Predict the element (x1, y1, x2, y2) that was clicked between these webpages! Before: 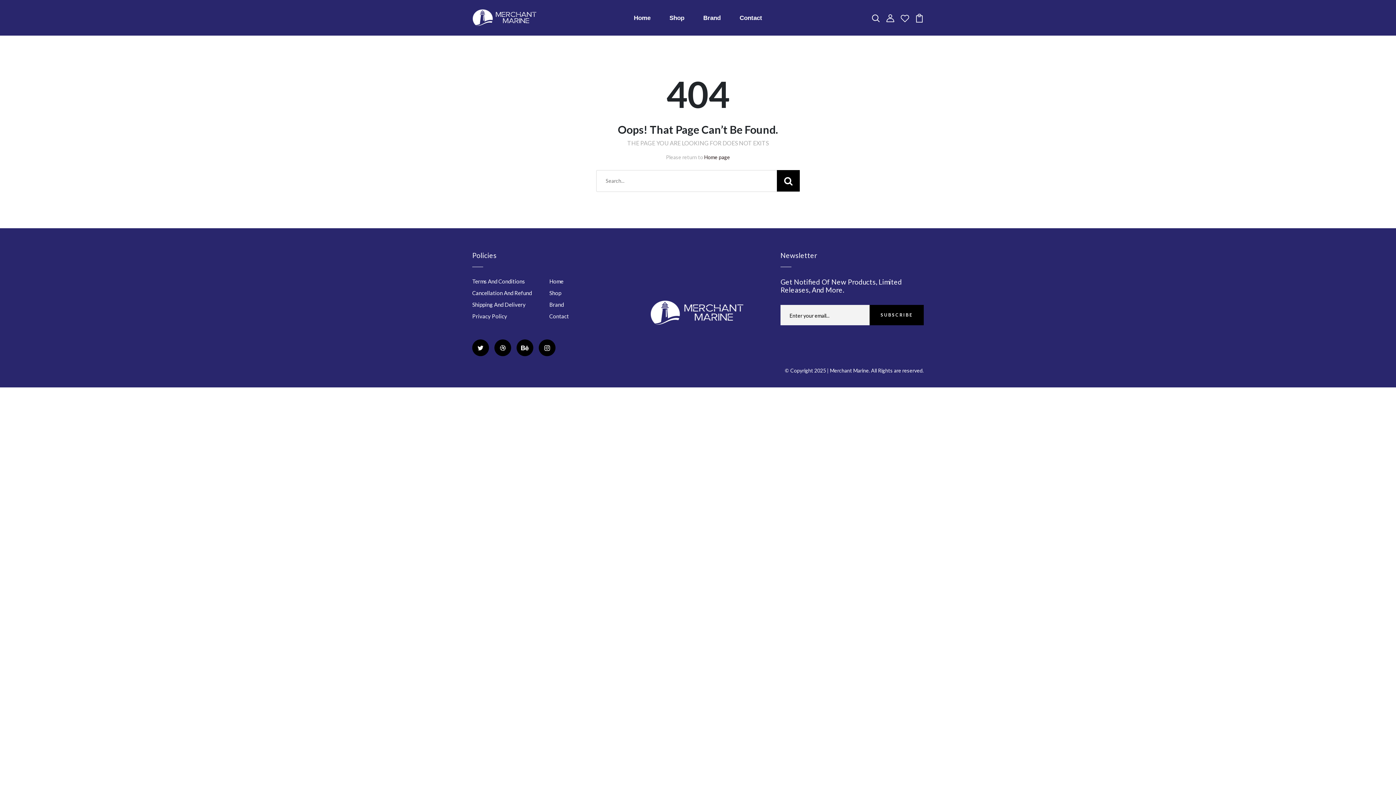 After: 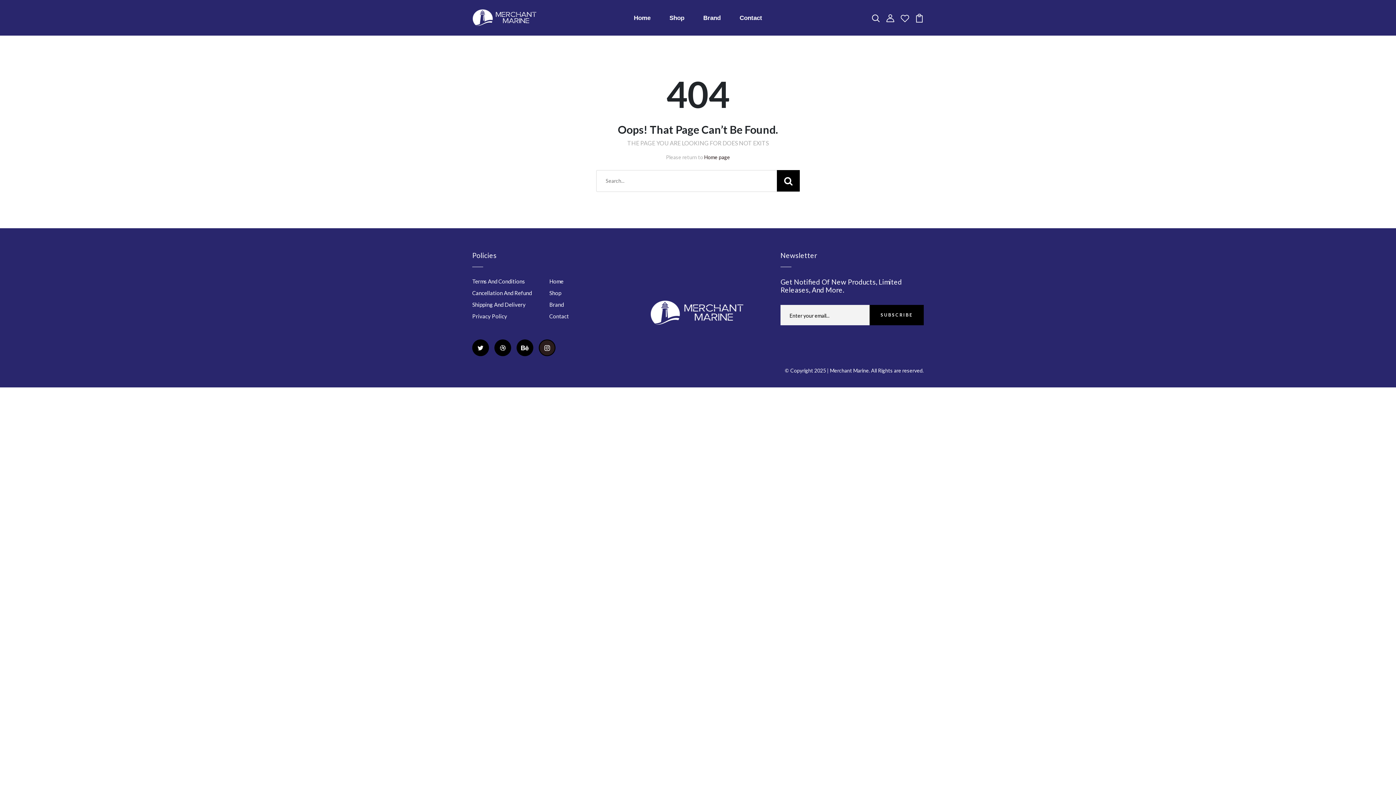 Action: bbox: (538, 339, 555, 356)